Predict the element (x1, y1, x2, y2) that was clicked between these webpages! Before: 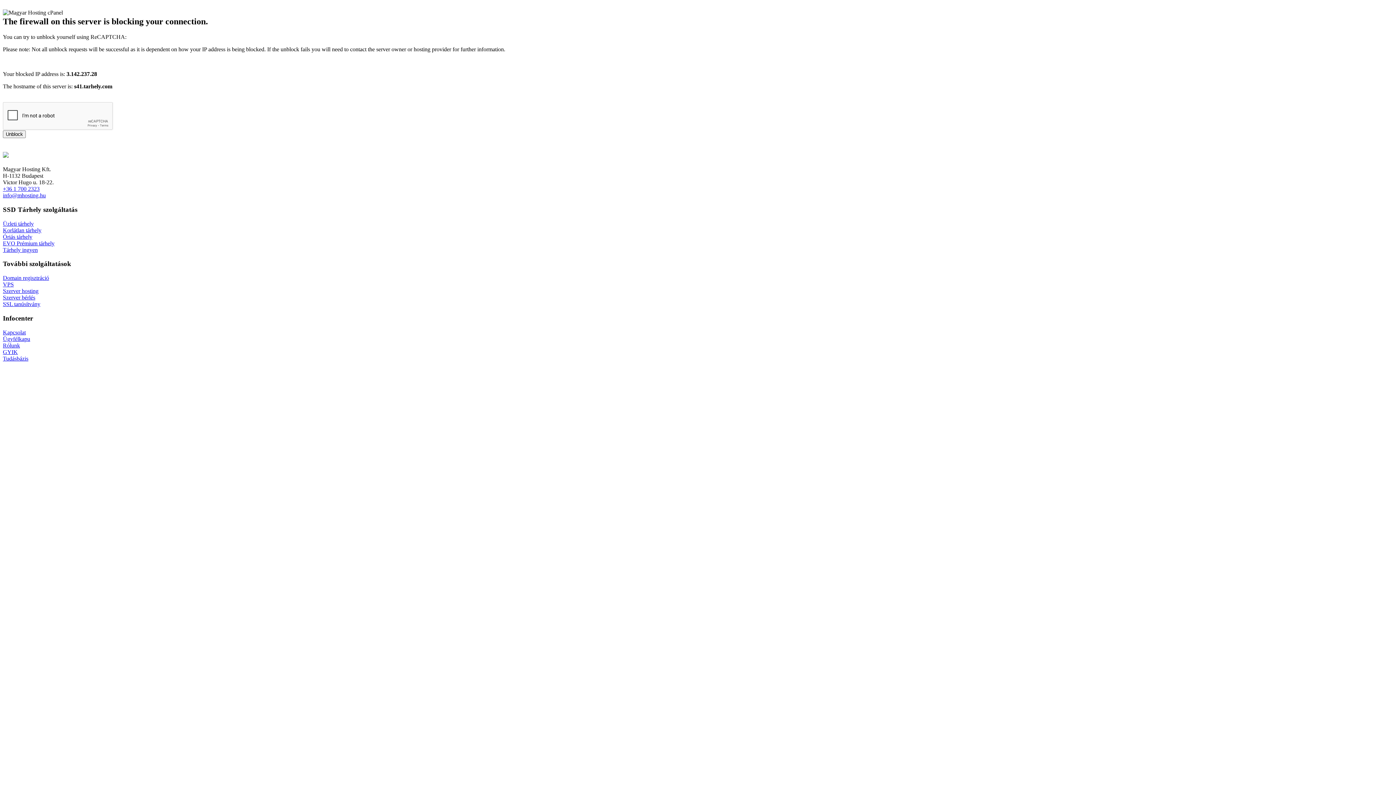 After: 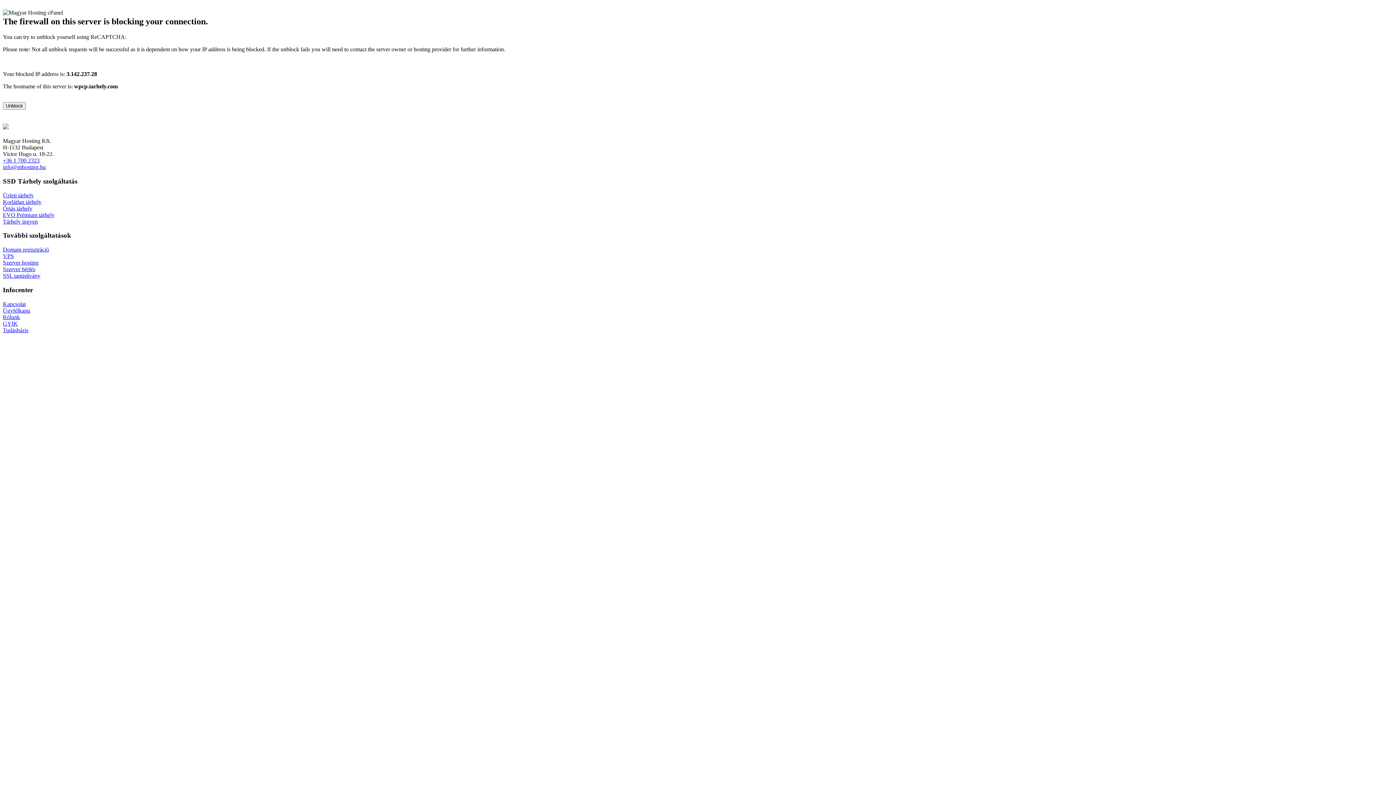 Action: label: Kapcsolat bbox: (2, 329, 25, 335)